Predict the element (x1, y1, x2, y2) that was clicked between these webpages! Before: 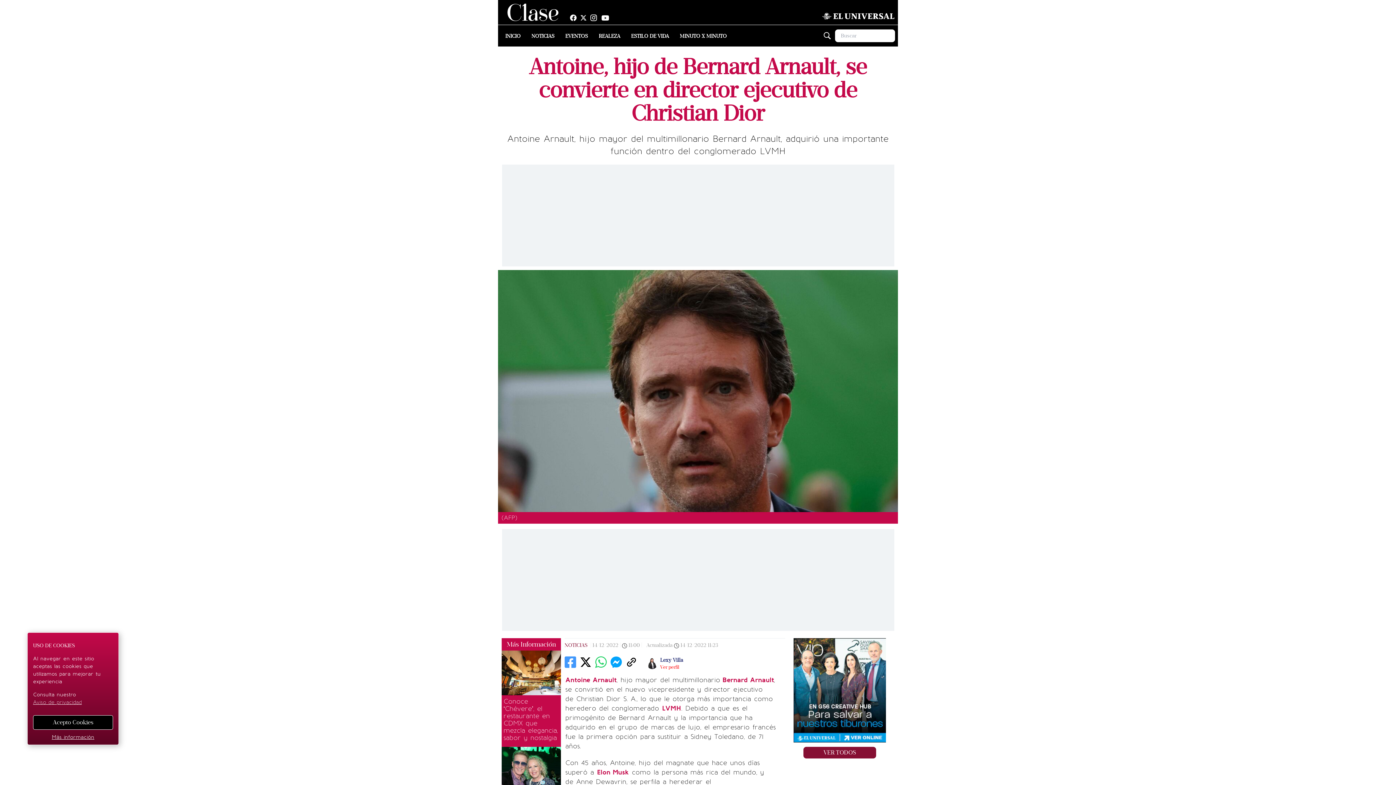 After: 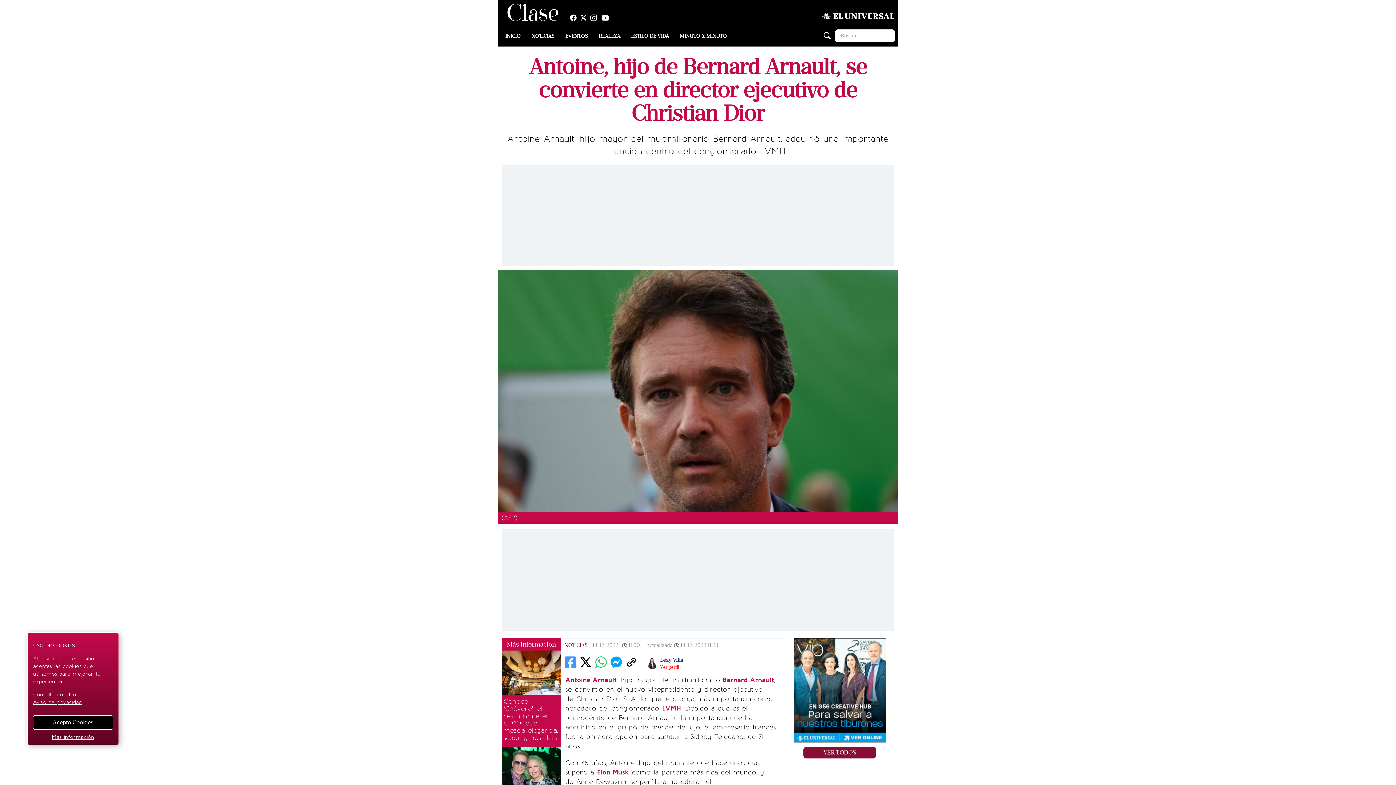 Action: bbox: (821, 11, 894, 21)